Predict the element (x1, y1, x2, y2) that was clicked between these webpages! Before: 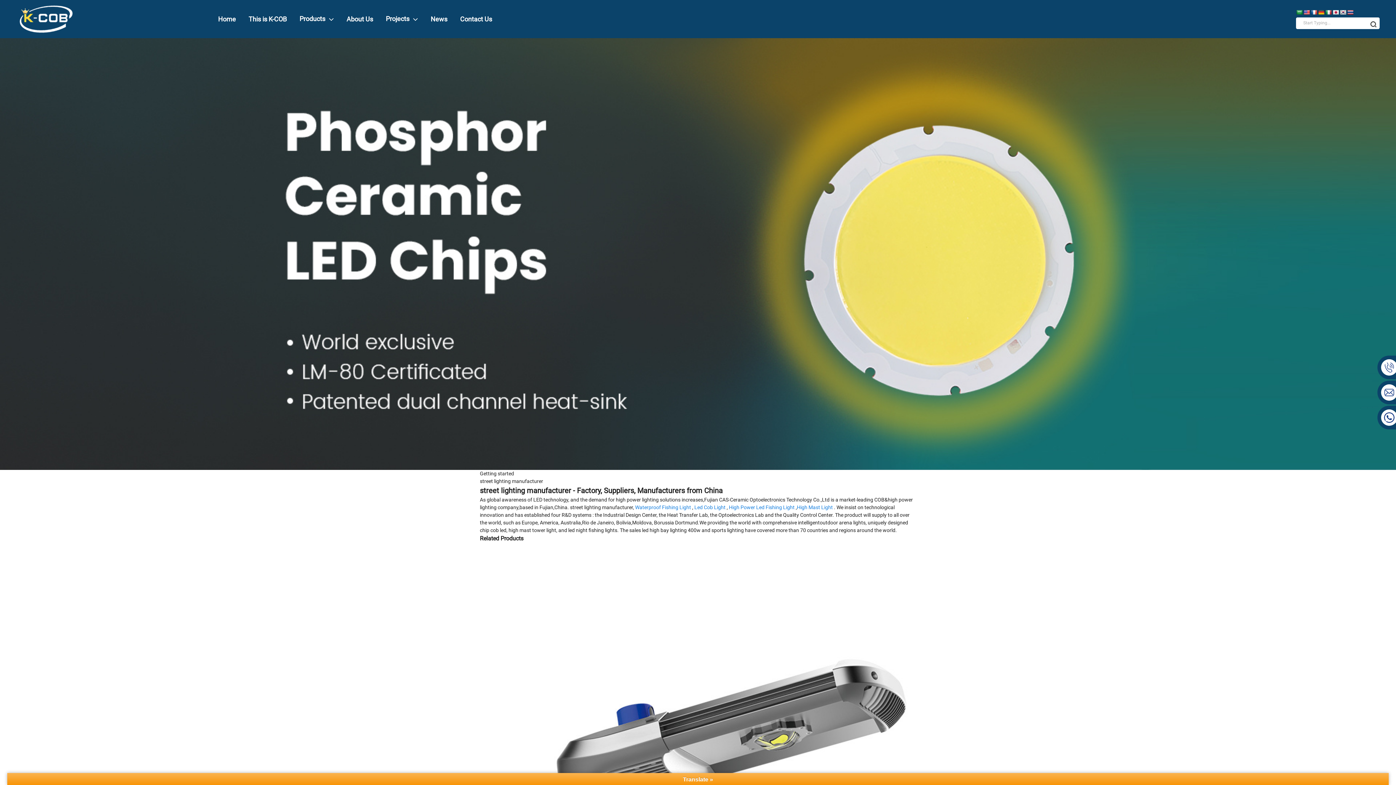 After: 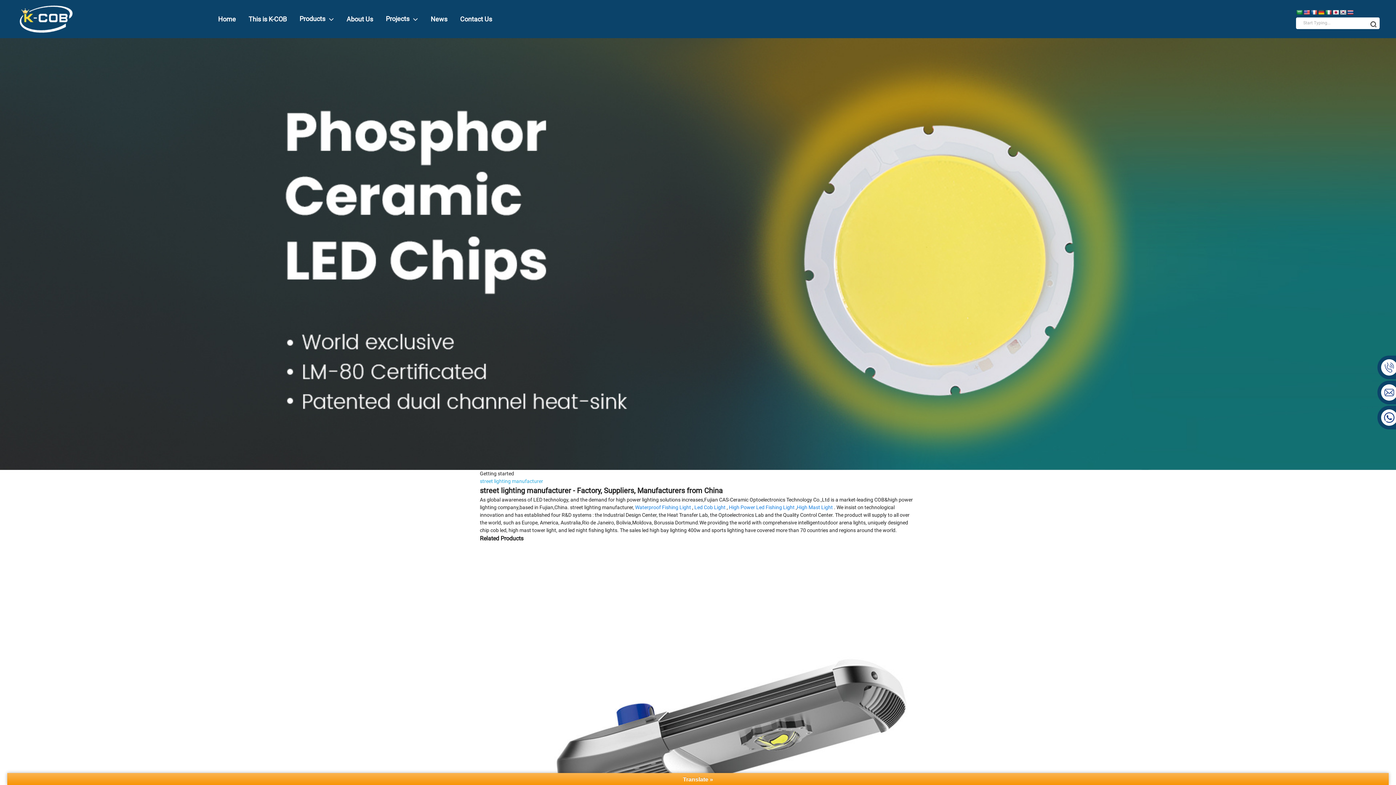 Action: label: street lighting manufacturer bbox: (480, 478, 543, 484)